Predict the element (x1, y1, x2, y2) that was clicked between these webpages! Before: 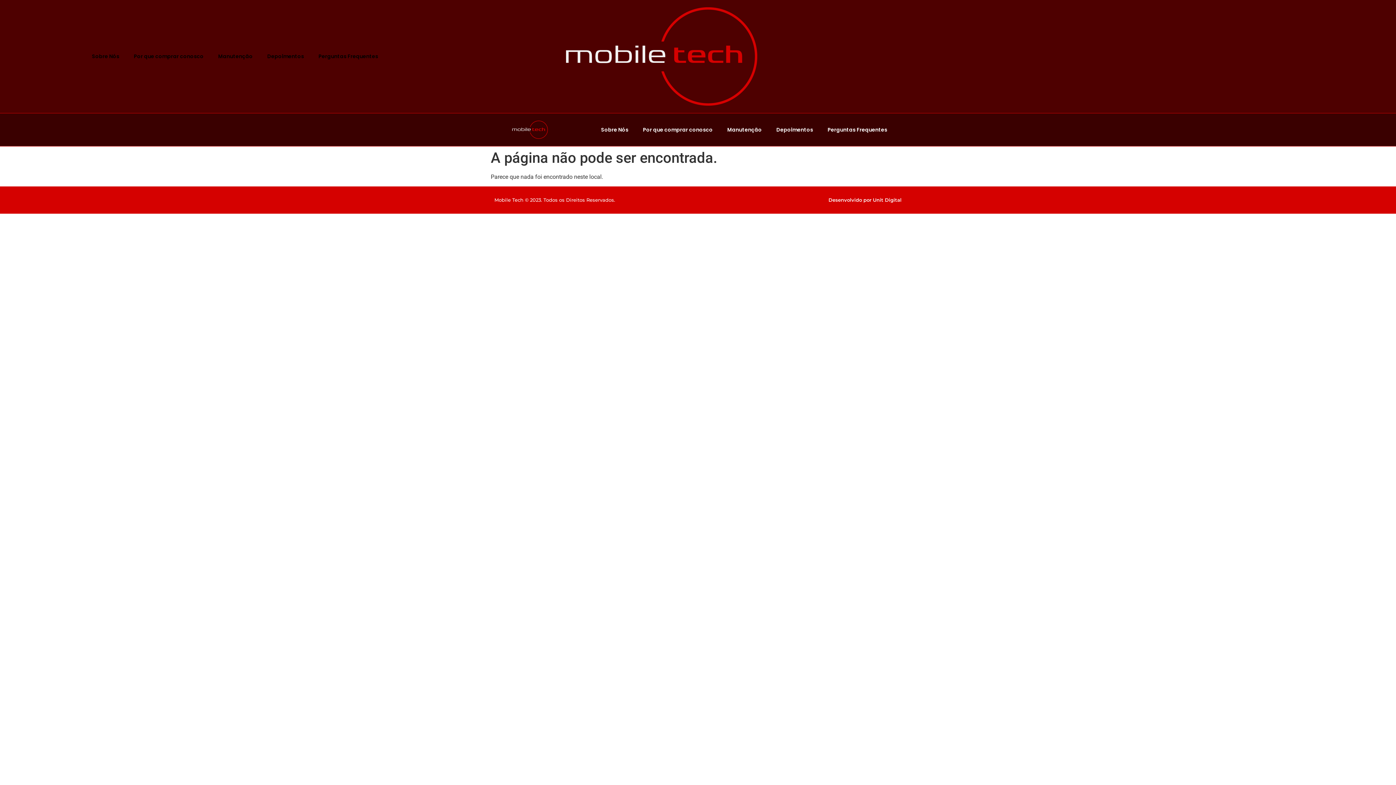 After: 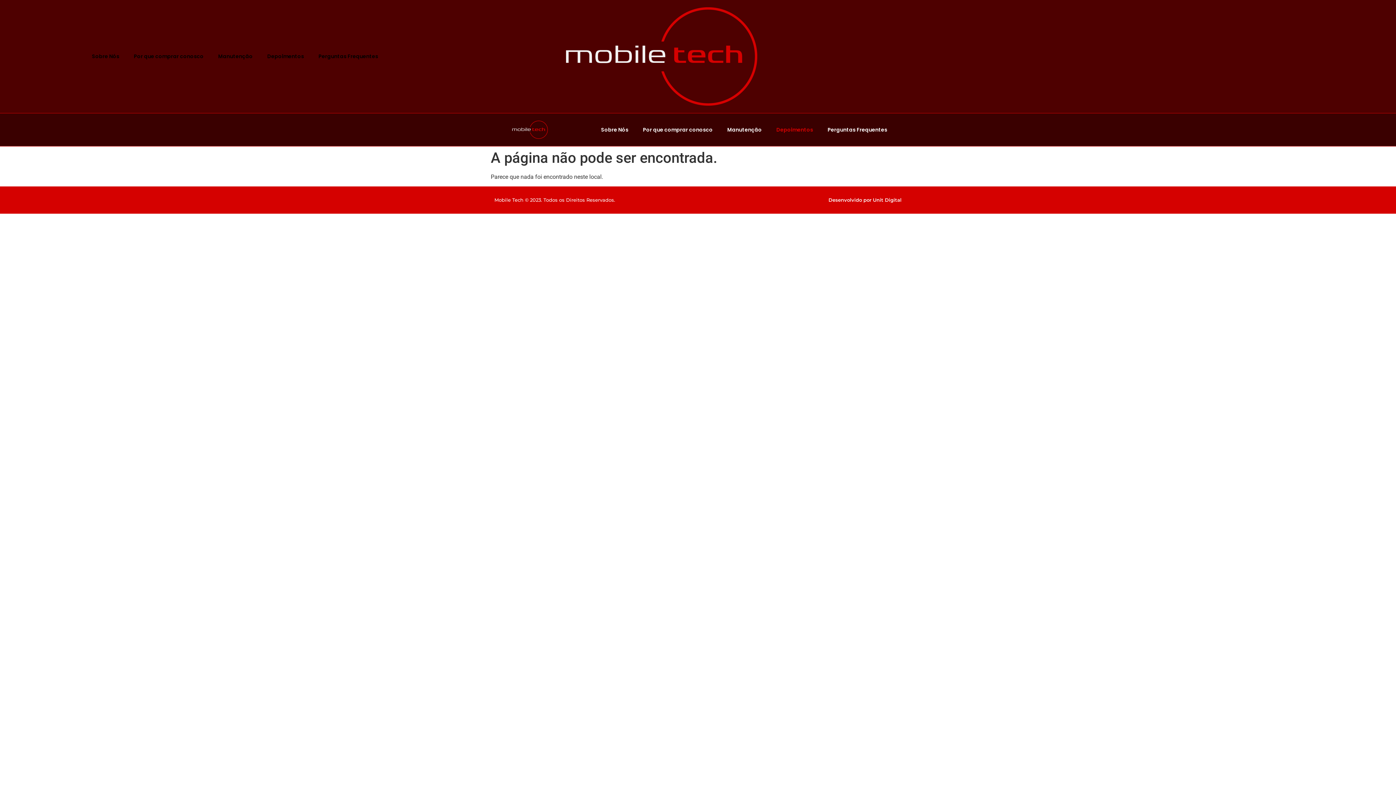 Action: bbox: (769, 121, 820, 138) label: Depoimentos